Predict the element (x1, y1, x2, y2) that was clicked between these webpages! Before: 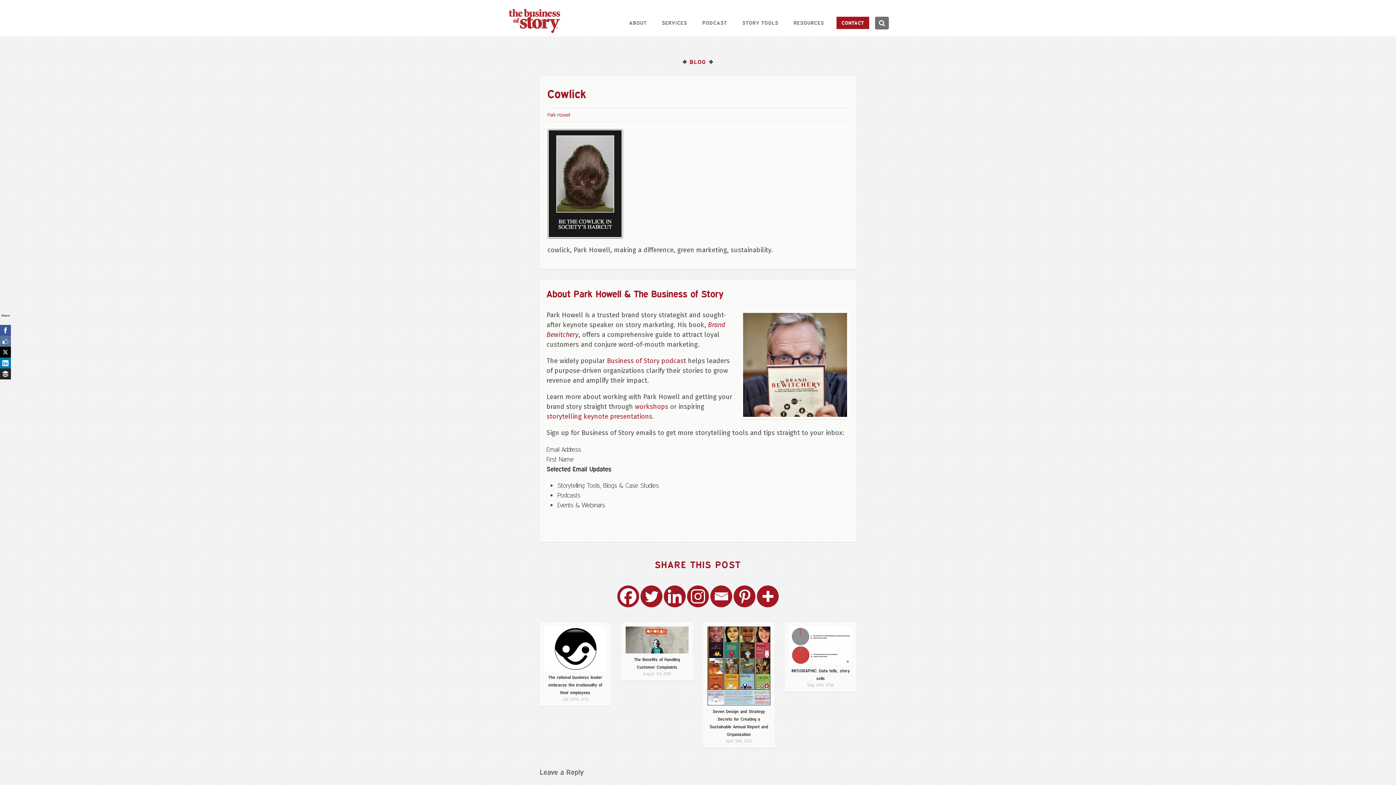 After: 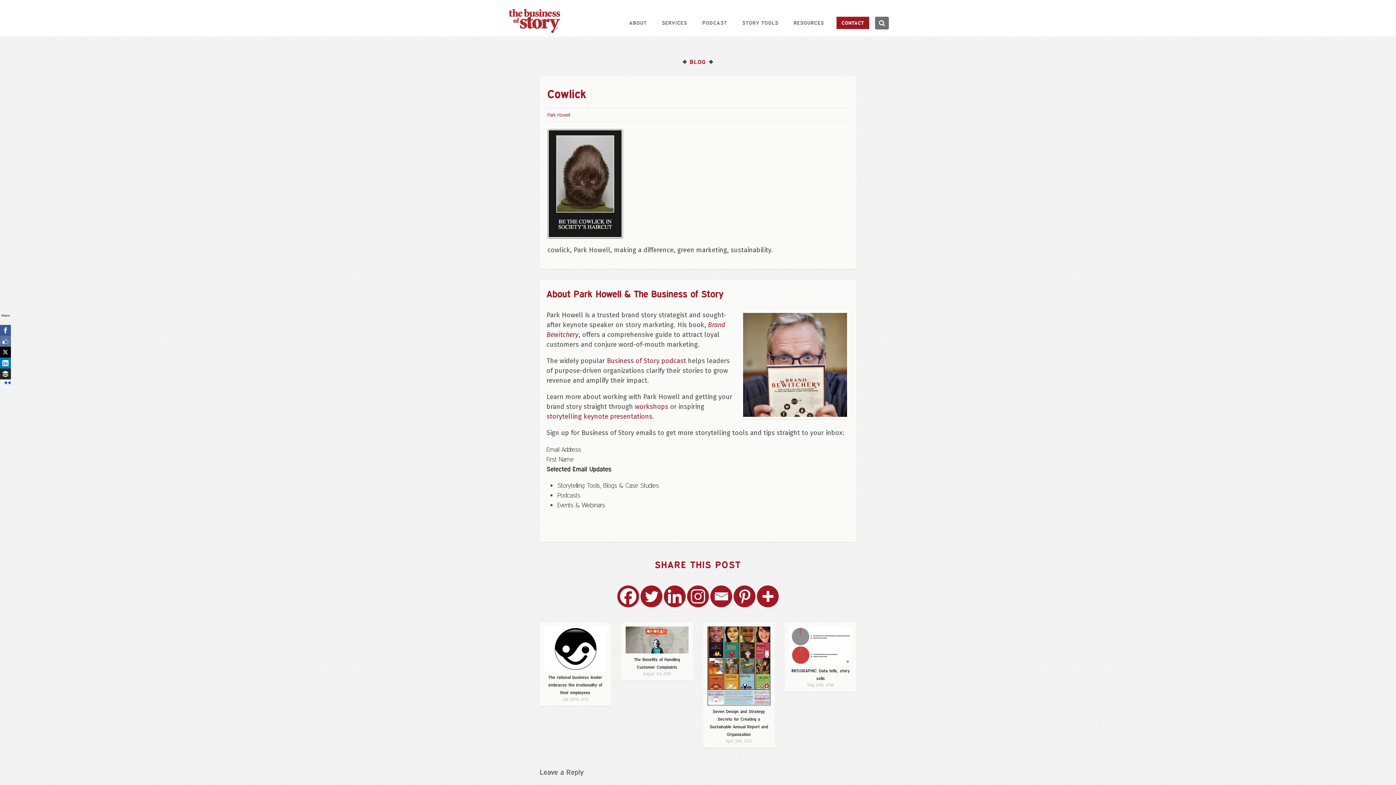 Action: bbox: (0, 325, 10, 336)